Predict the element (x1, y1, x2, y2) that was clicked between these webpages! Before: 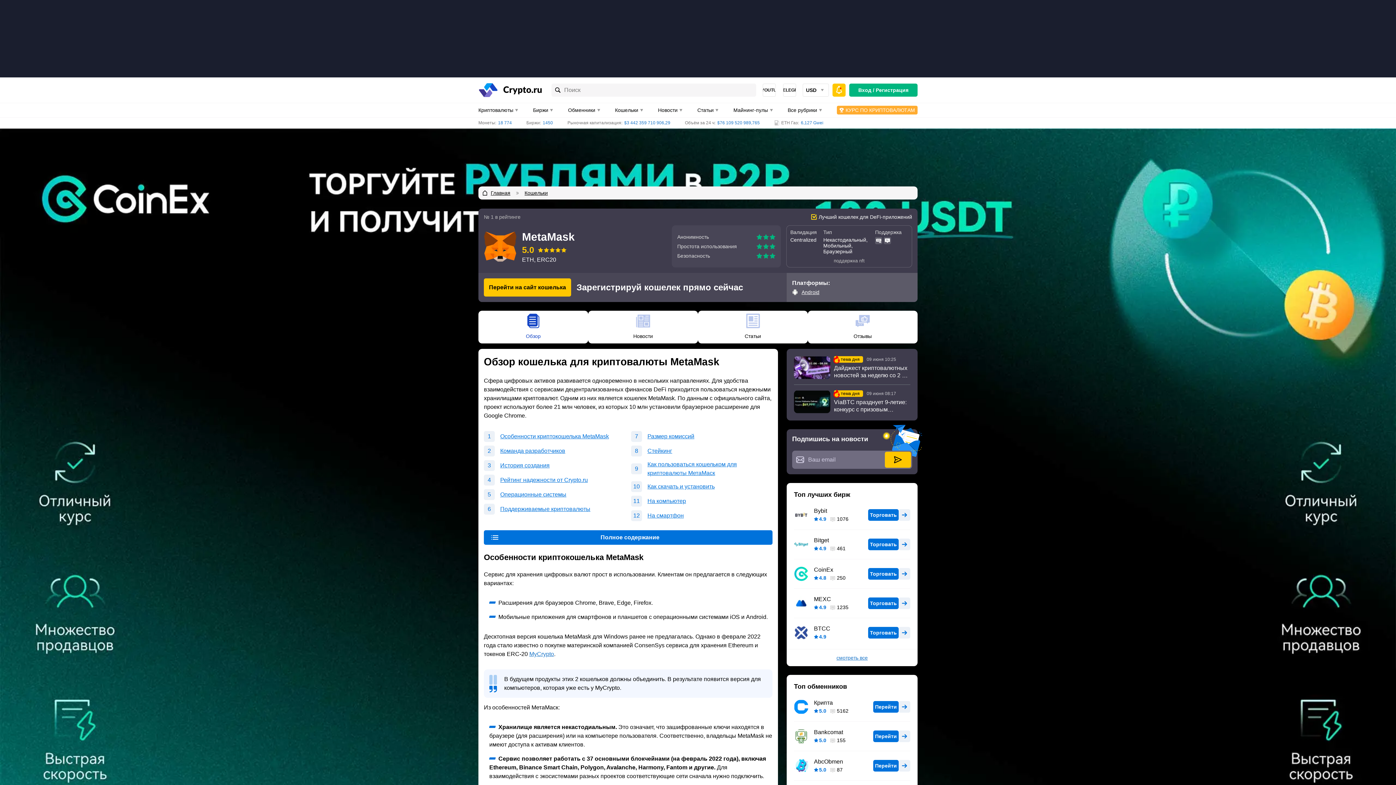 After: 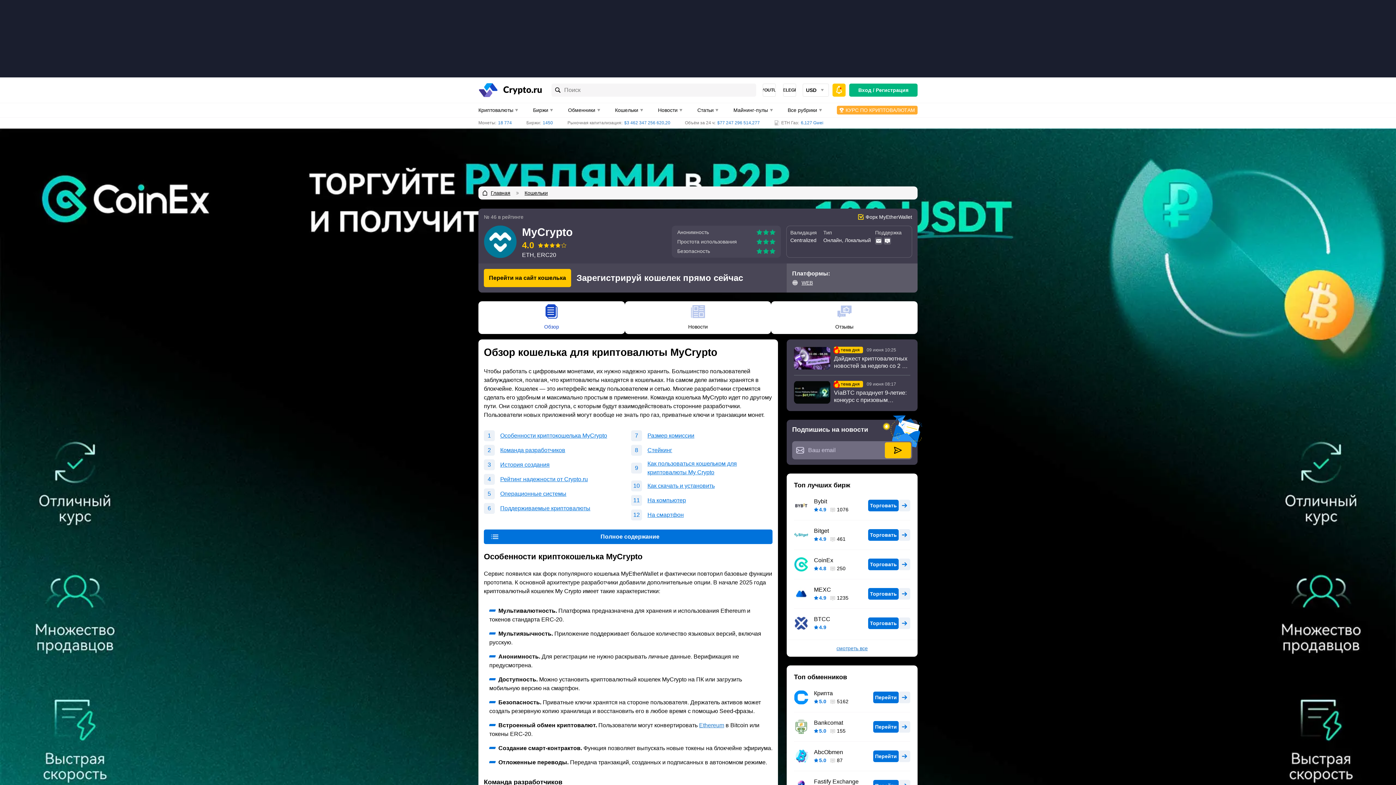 Action: bbox: (529, 651, 554, 657) label: MyCrypto